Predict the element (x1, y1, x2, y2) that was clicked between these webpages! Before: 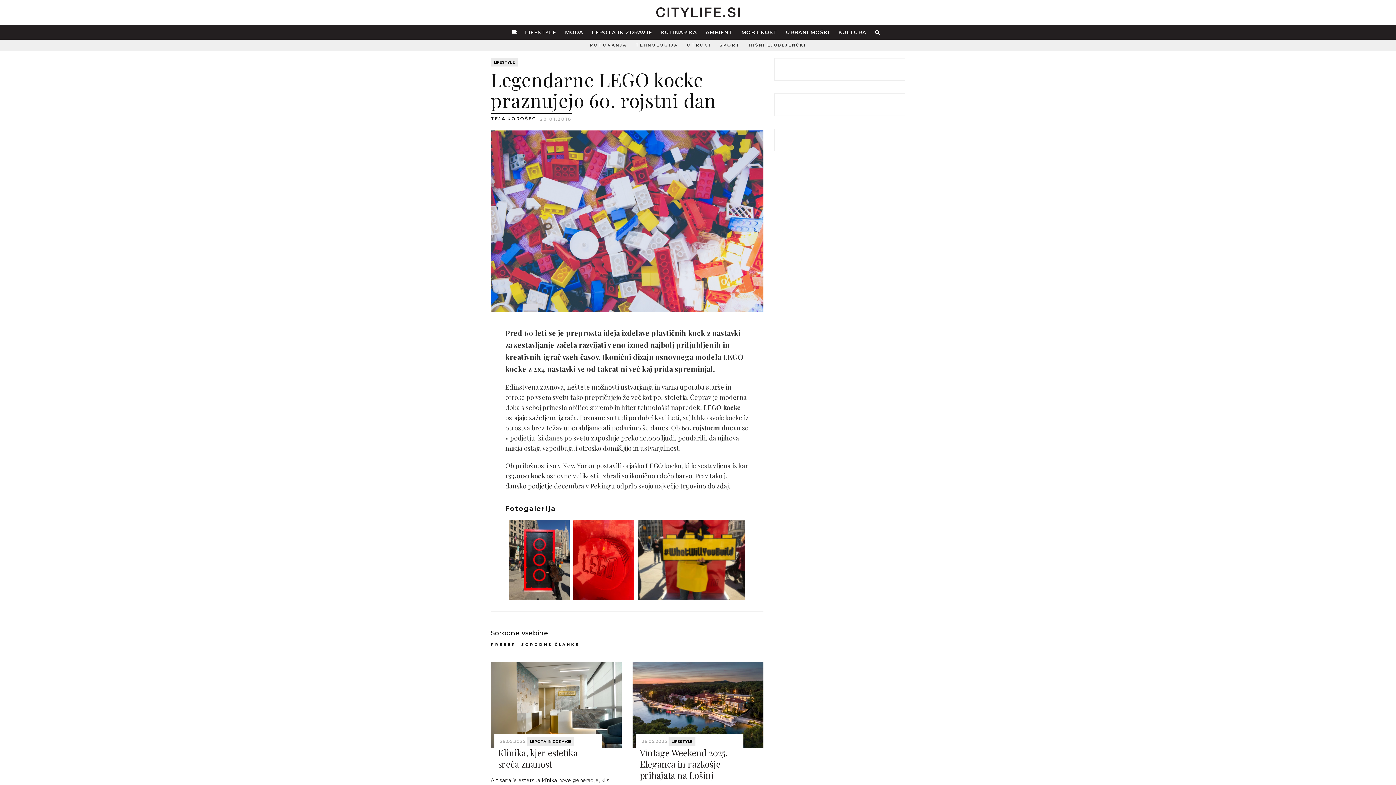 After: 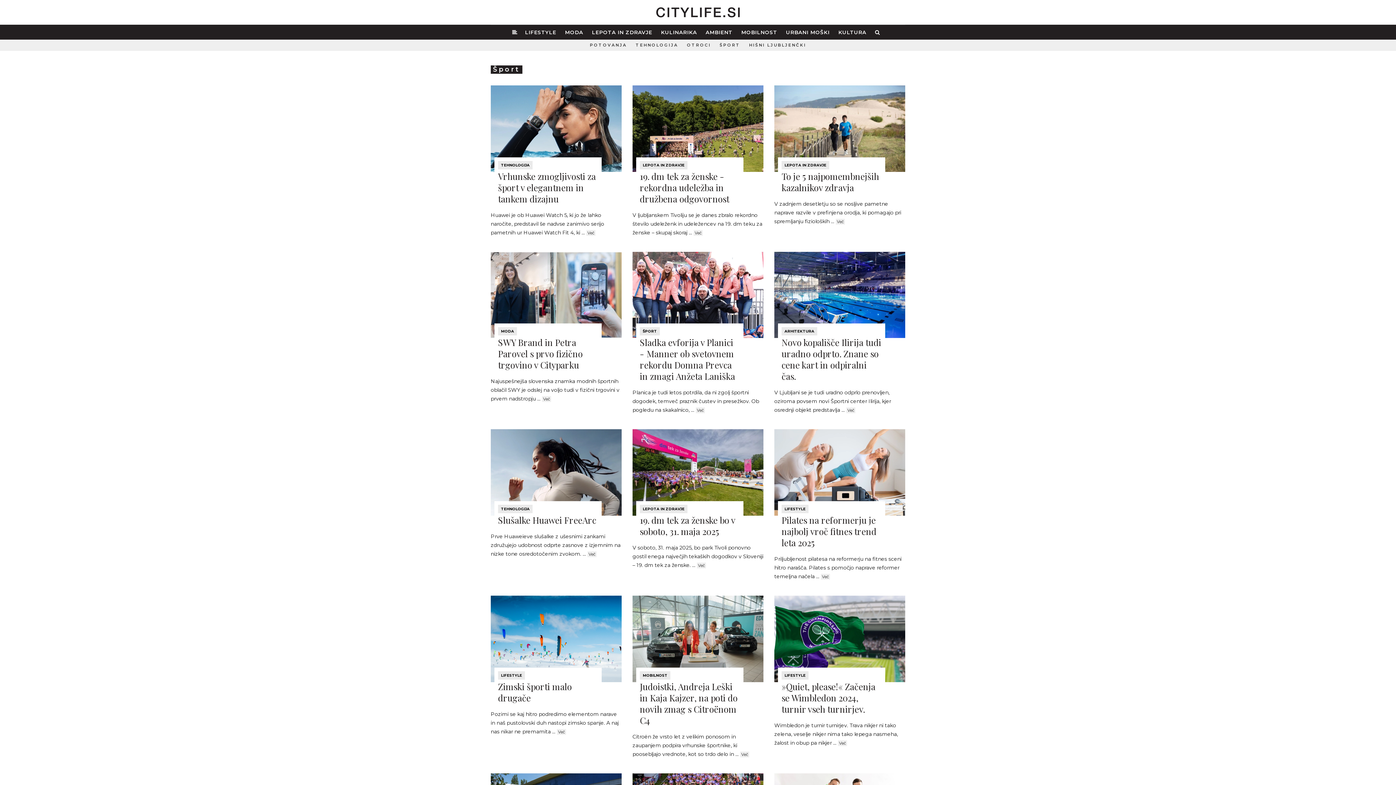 Action: label: ŠPORT bbox: (715, 39, 744, 50)